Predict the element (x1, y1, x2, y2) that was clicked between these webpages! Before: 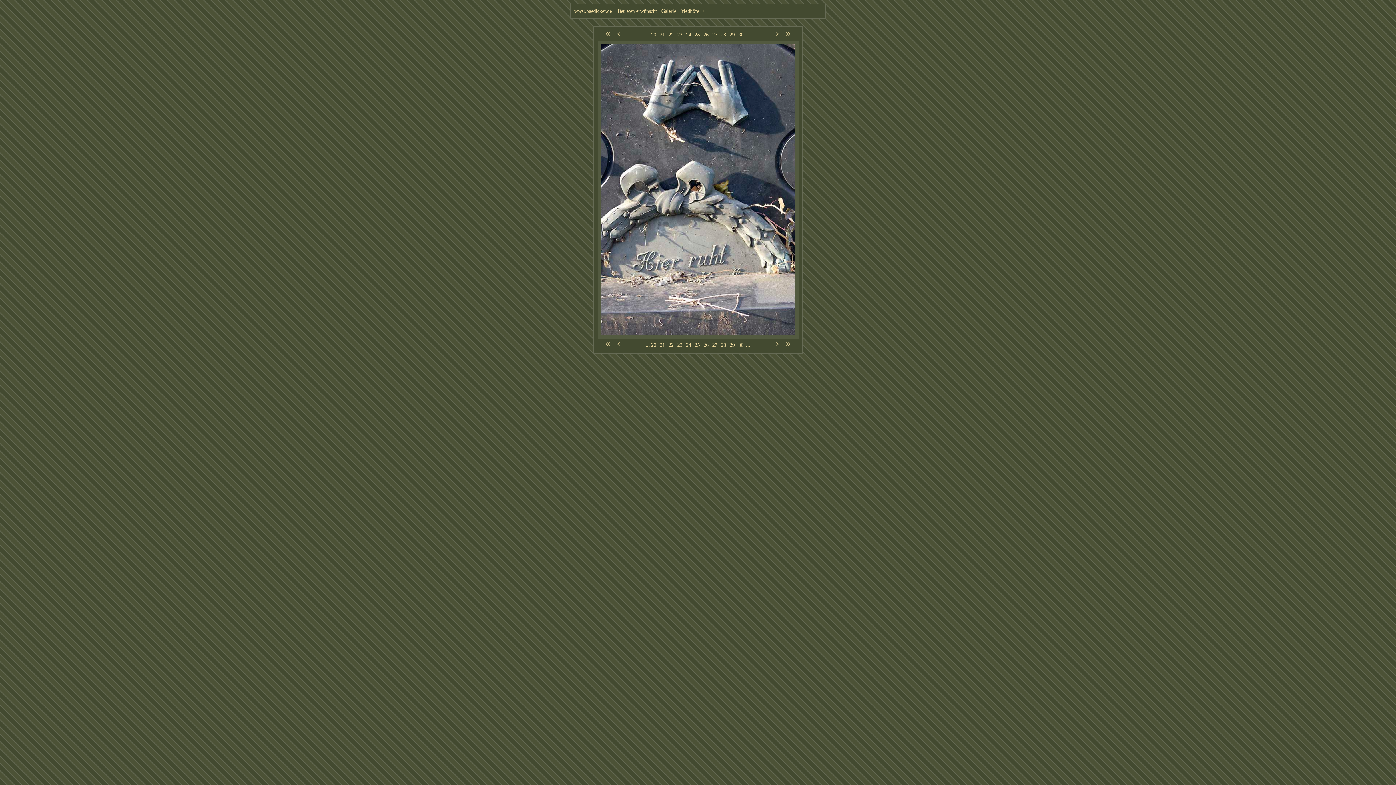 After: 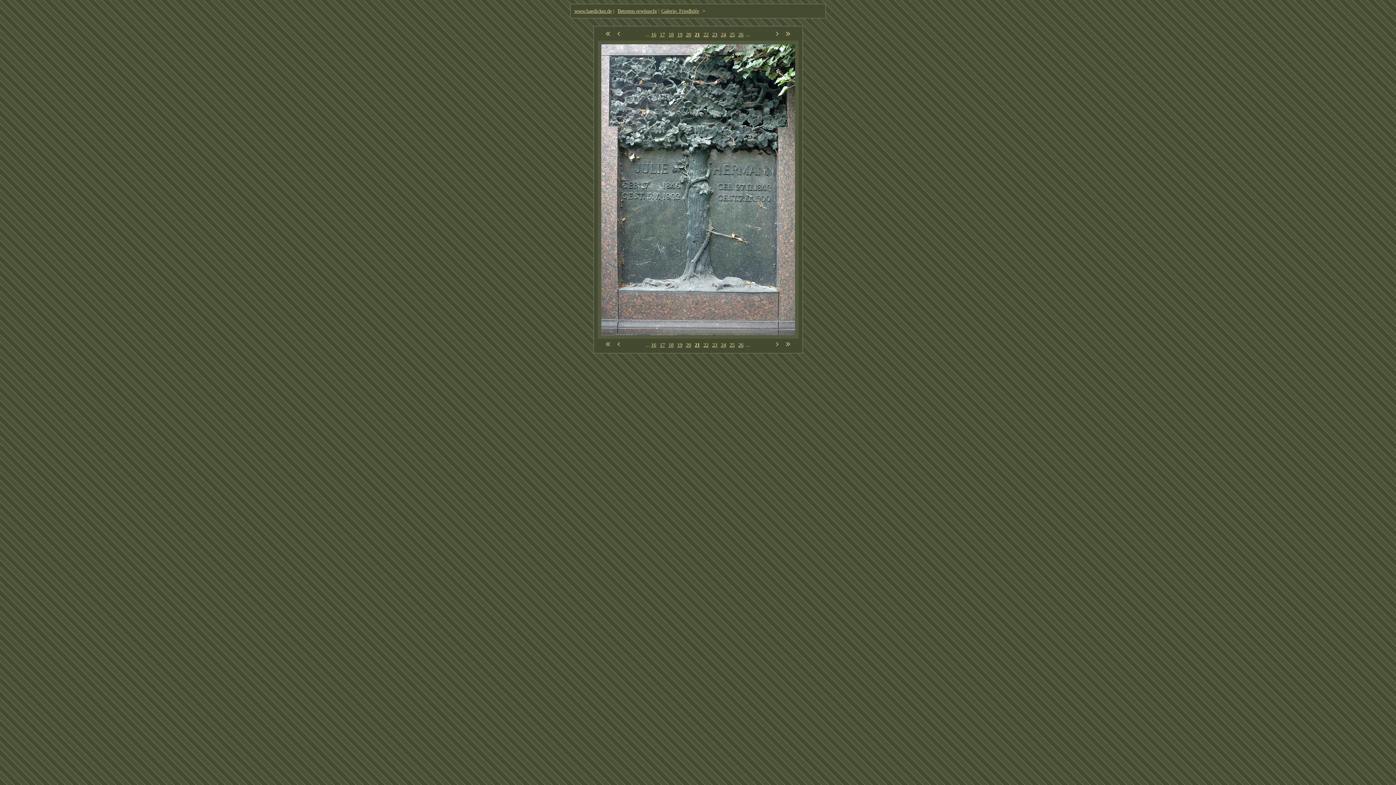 Action: label: 21 bbox: (658, 31, 666, 37)